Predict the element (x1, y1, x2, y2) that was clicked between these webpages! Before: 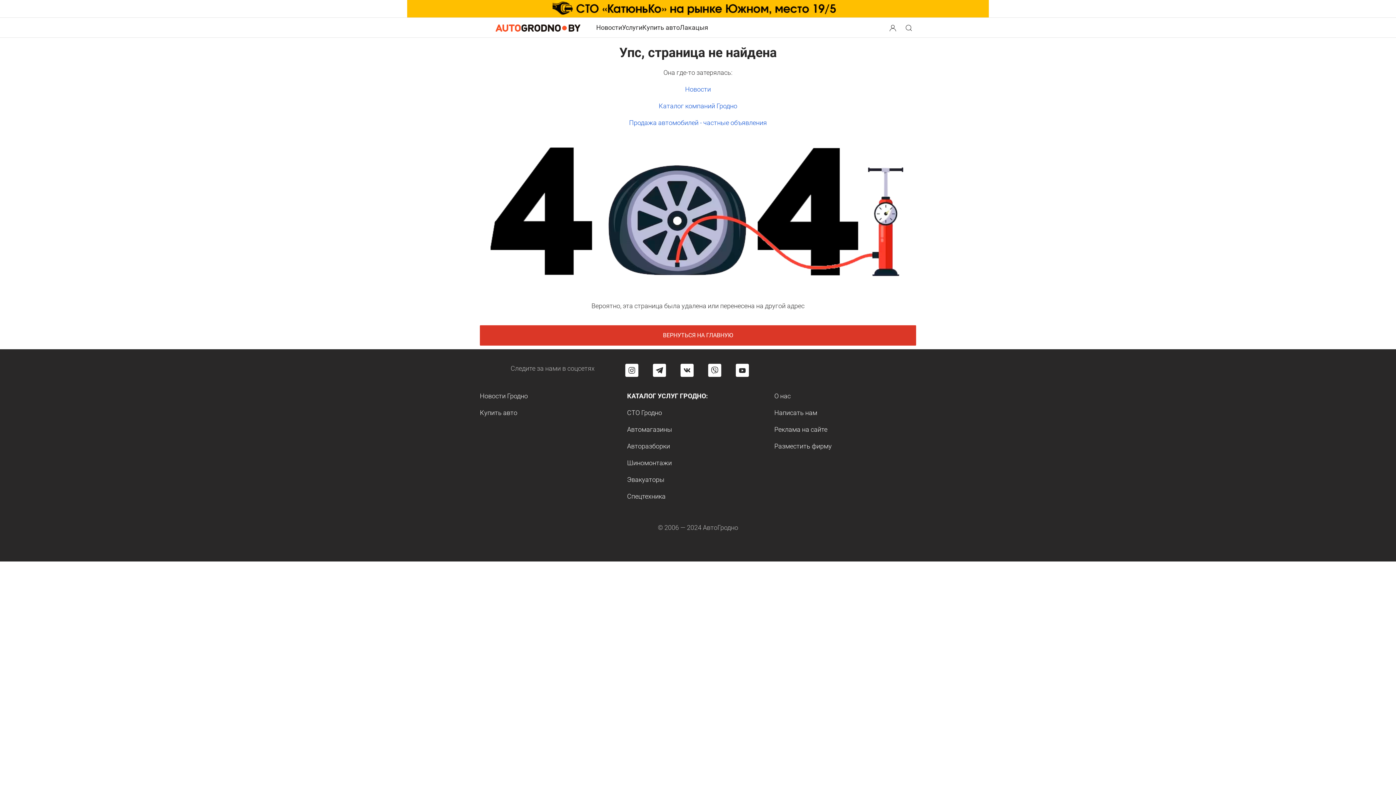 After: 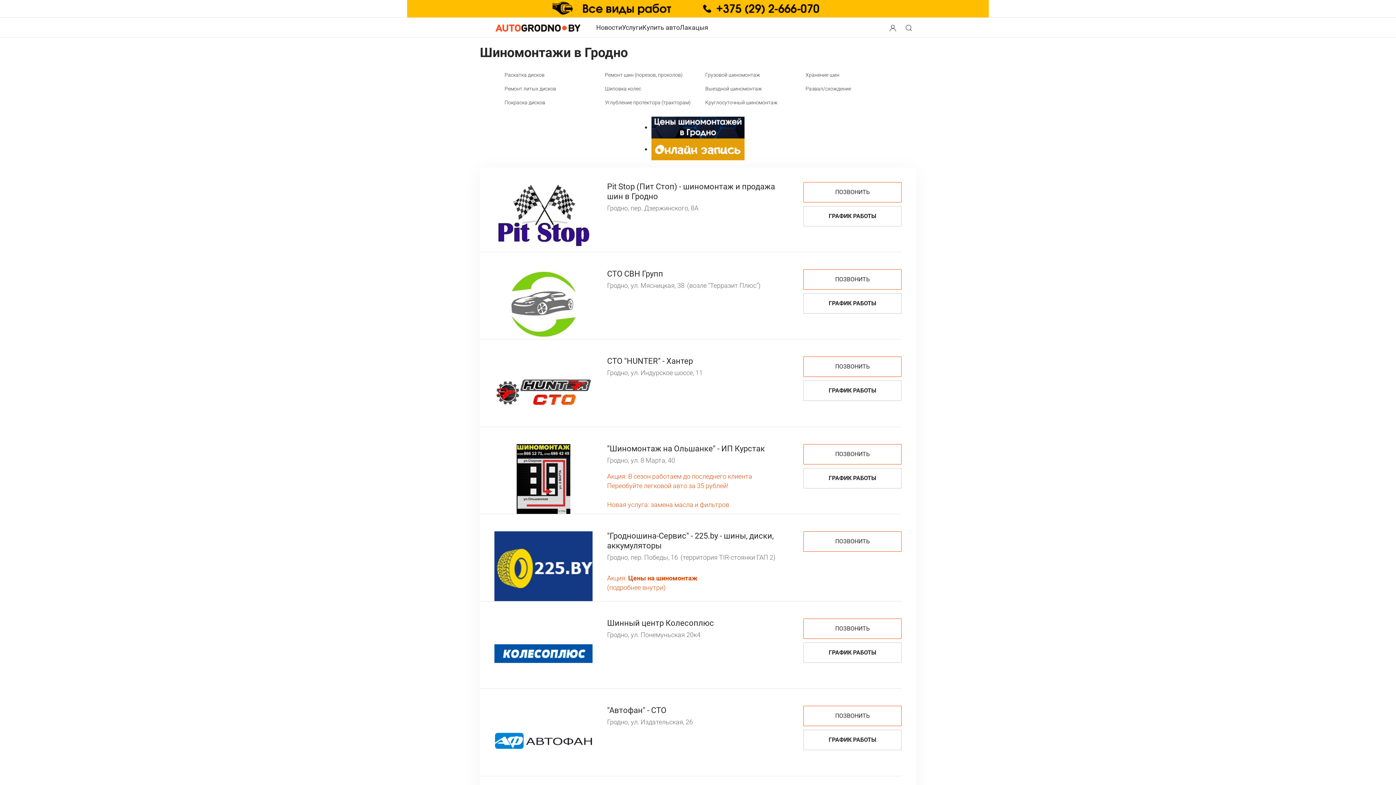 Action: label: Шиномонтажи bbox: (627, 459, 672, 466)